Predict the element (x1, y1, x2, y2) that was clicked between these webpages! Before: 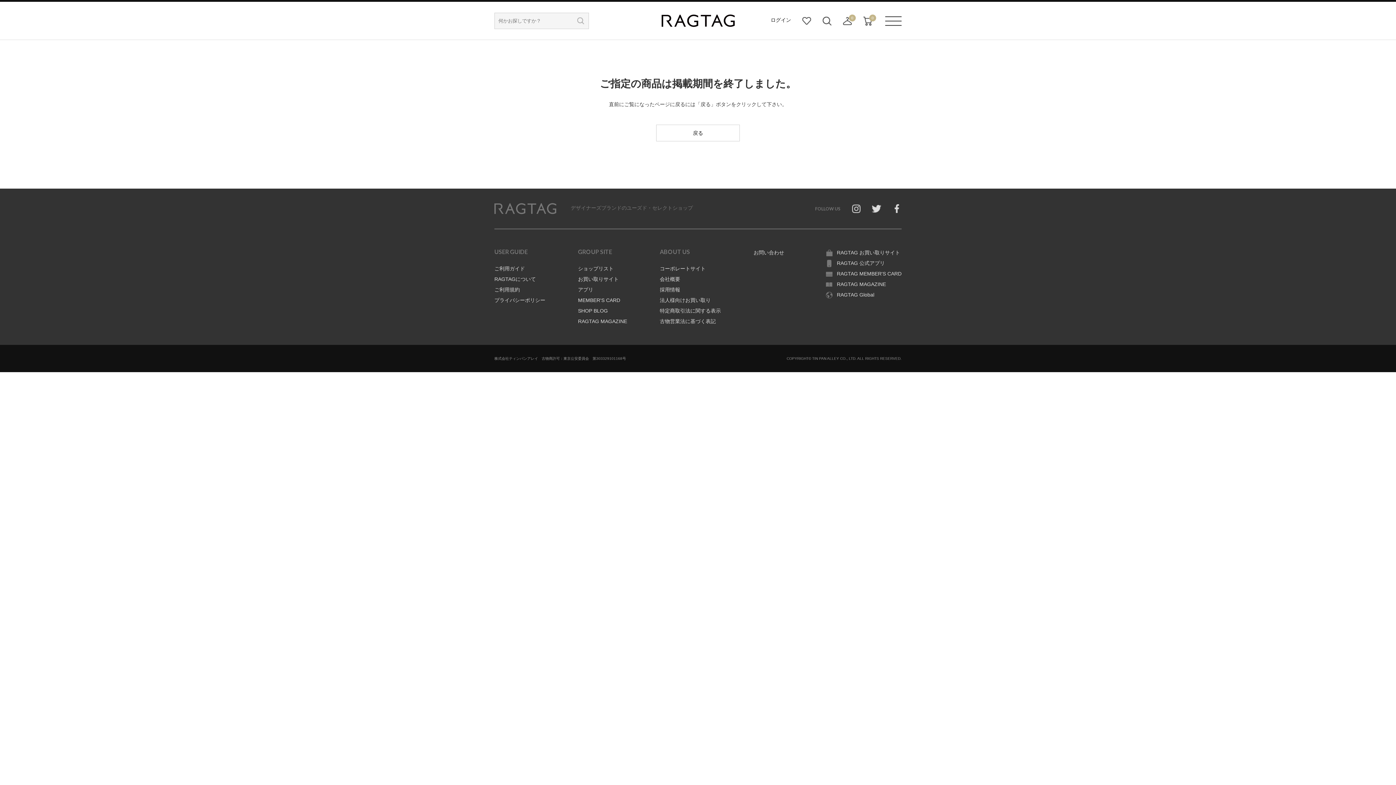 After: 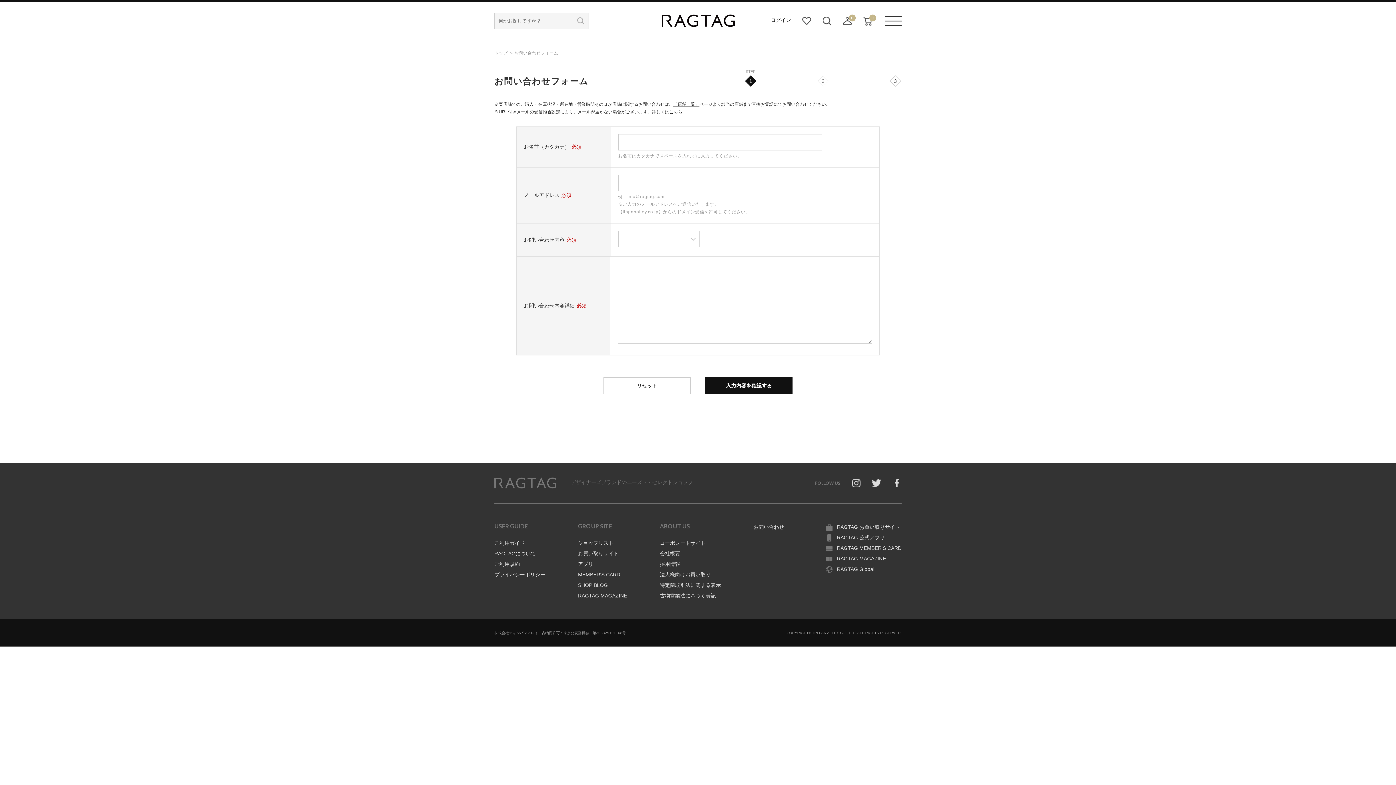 Action: bbox: (753, 249, 784, 255) label: お問い合わせ